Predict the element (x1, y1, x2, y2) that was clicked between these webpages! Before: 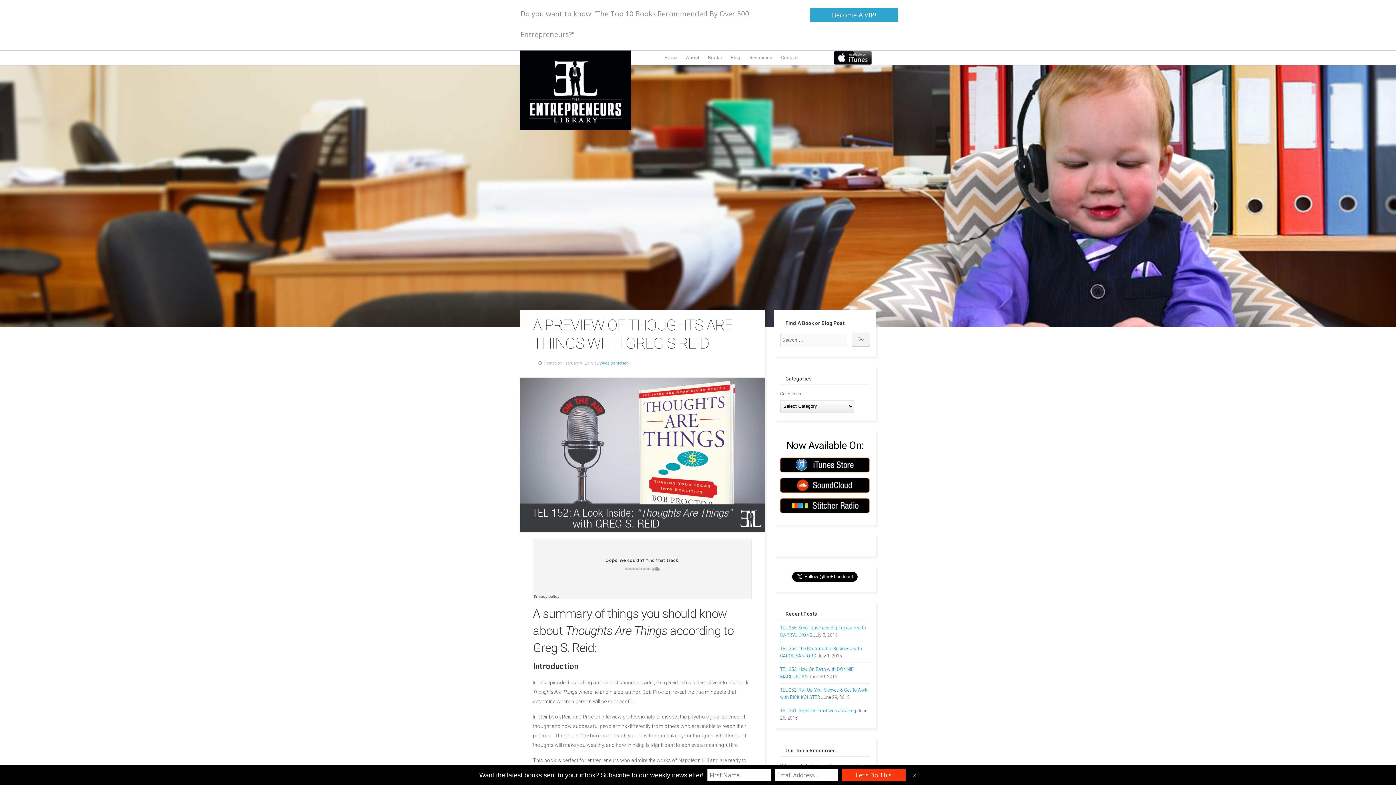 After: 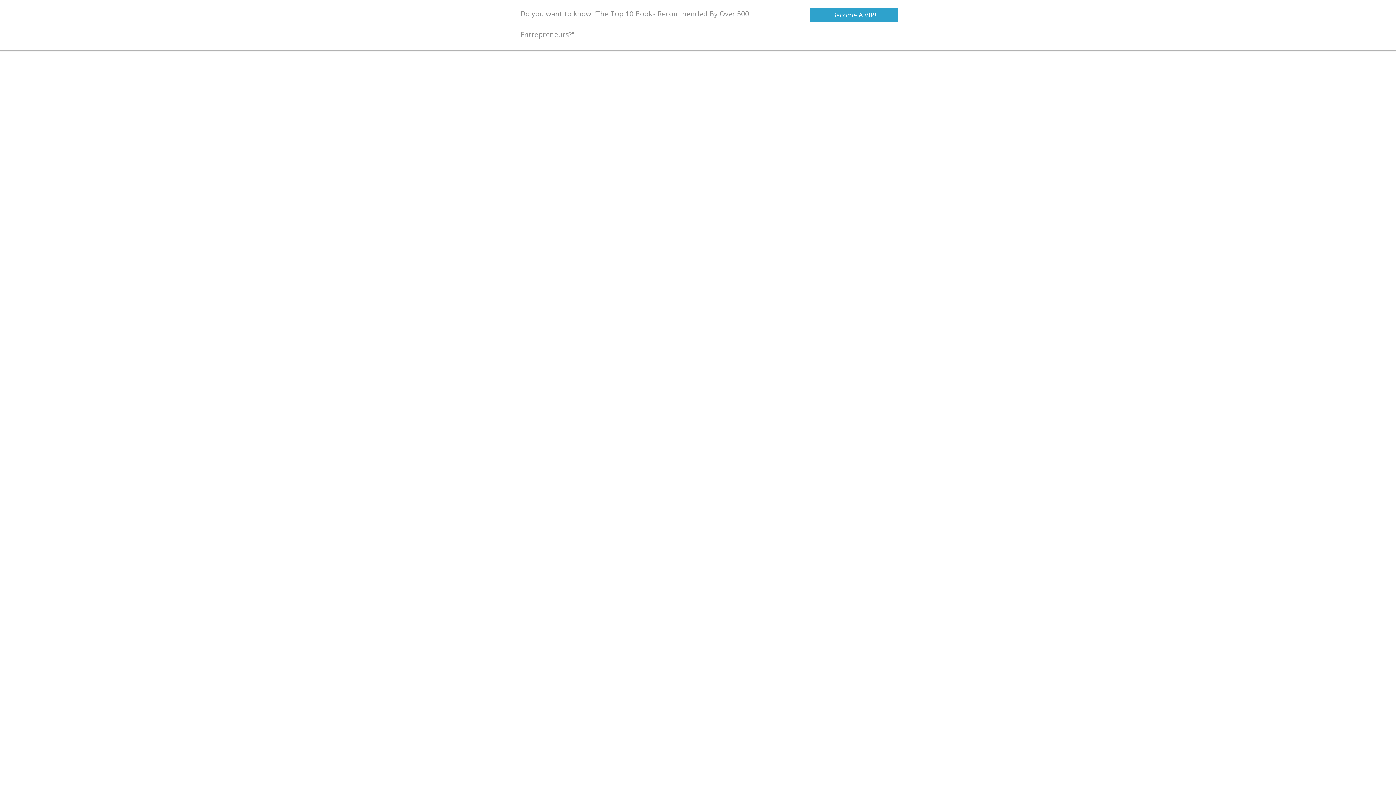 Action: bbox: (599, 361, 629, 365) label: Wade Danielson